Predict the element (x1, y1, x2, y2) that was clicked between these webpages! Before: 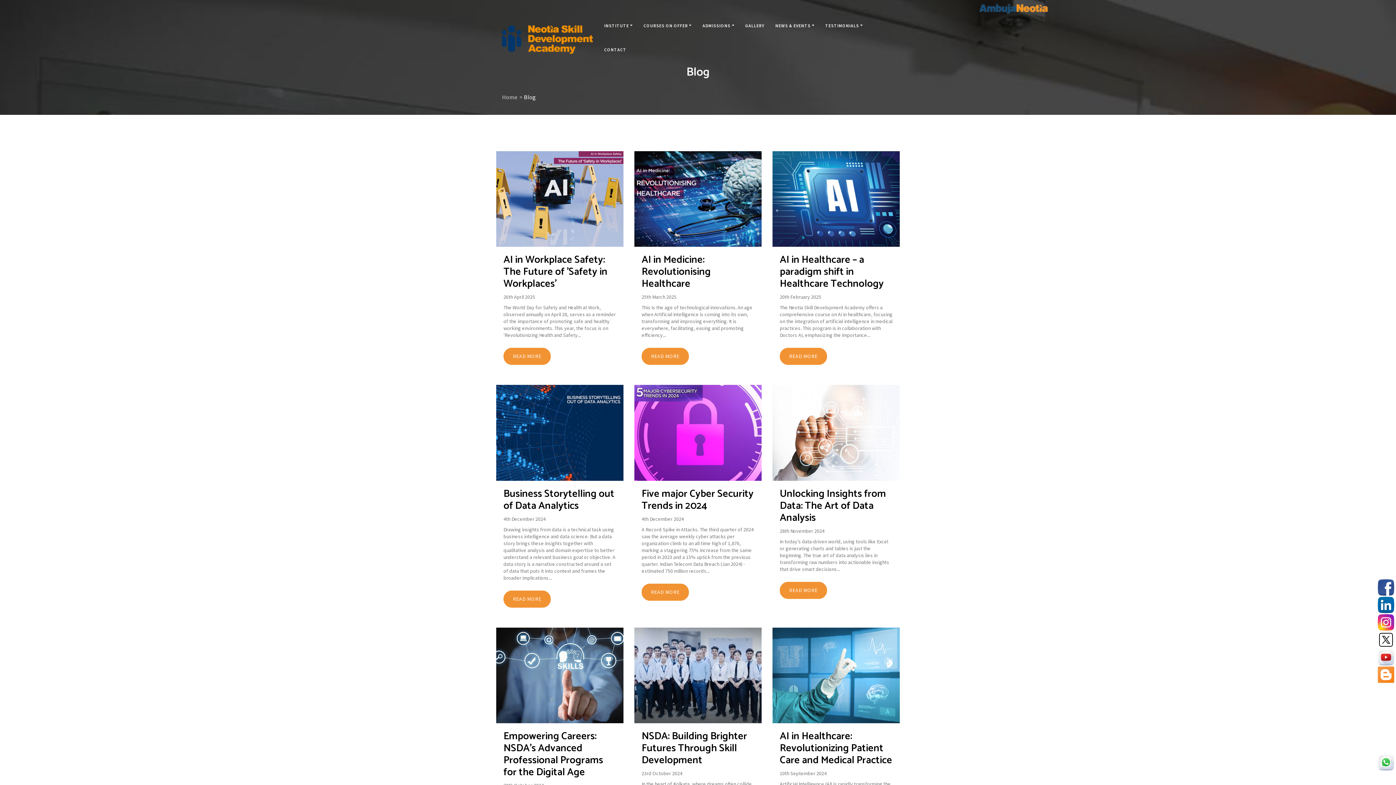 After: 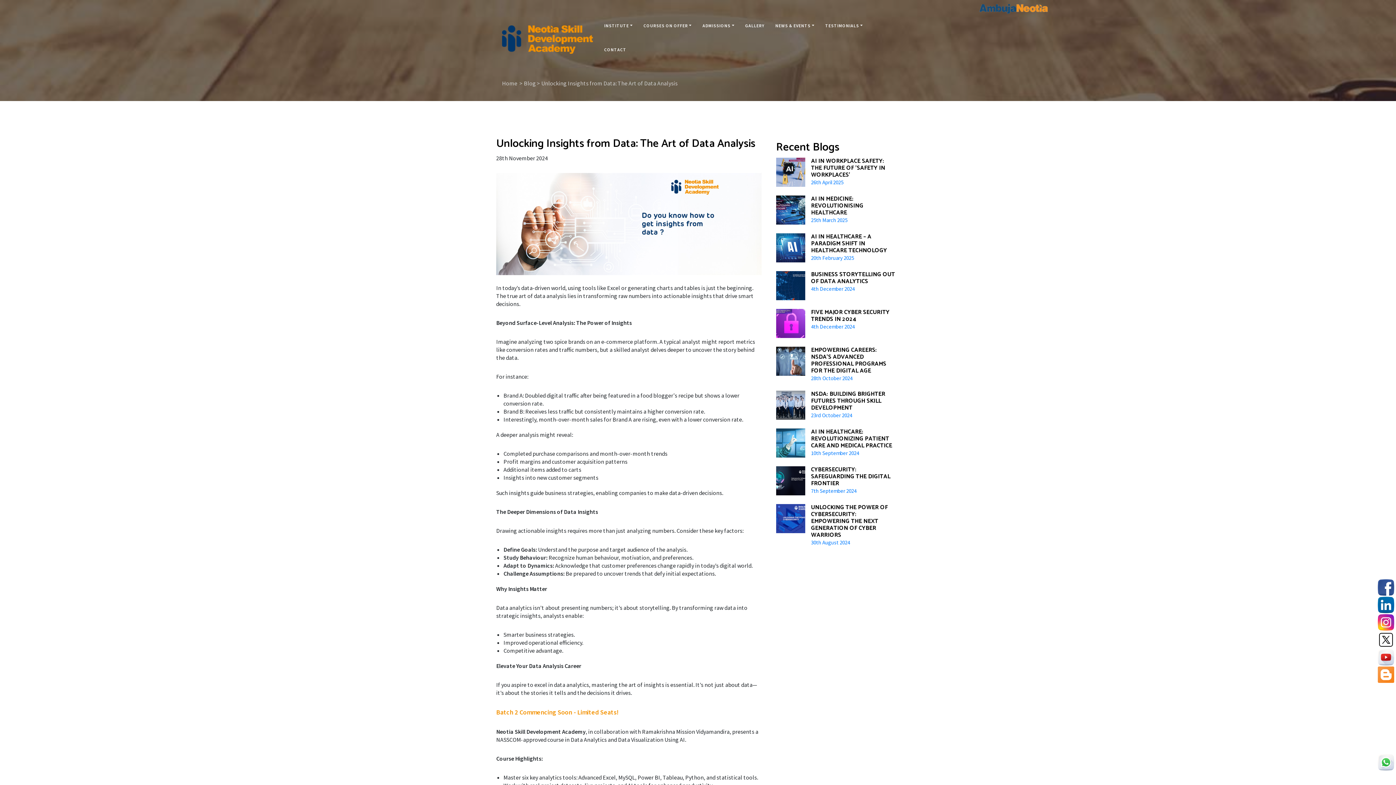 Action: bbox: (780, 485, 886, 526) label: Unlocking Insights from Data: The Art of Data Analysis